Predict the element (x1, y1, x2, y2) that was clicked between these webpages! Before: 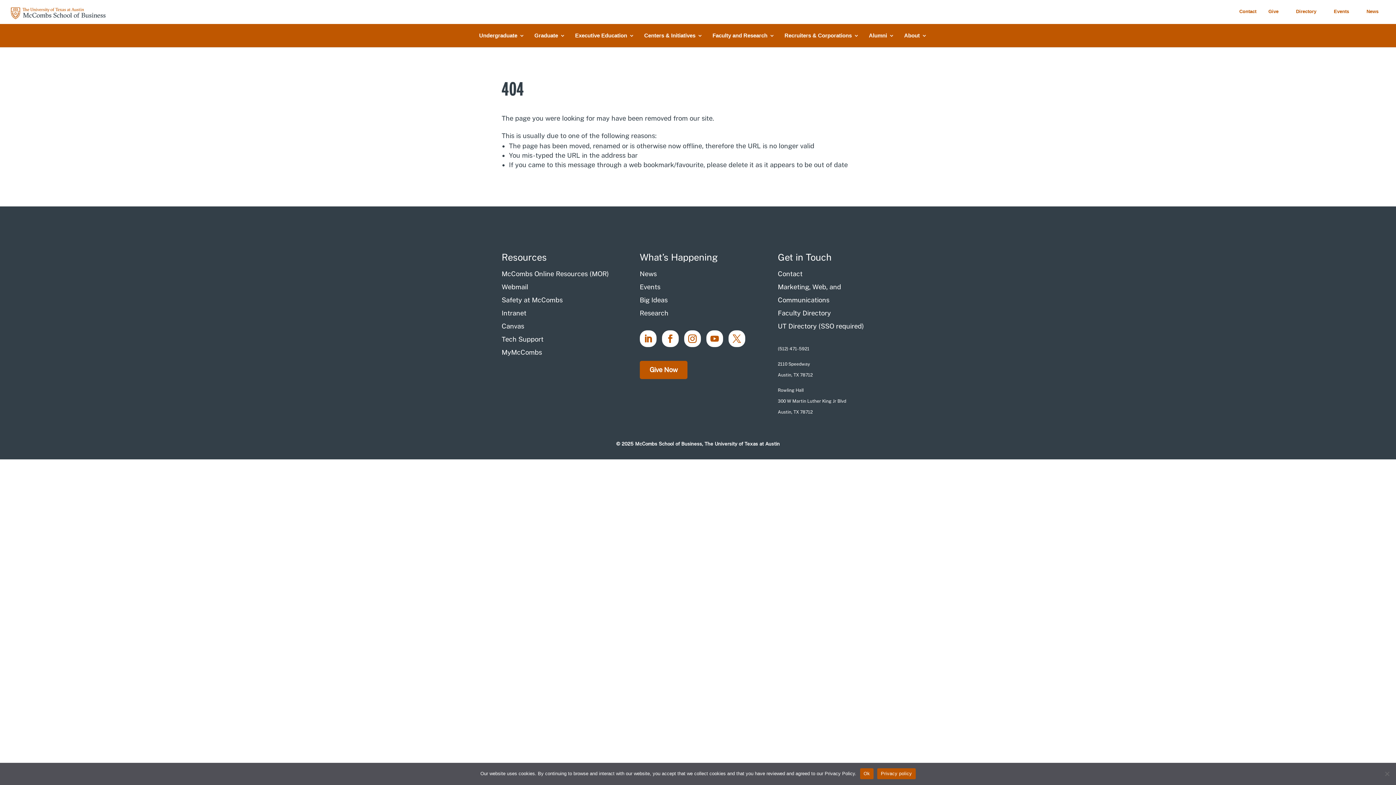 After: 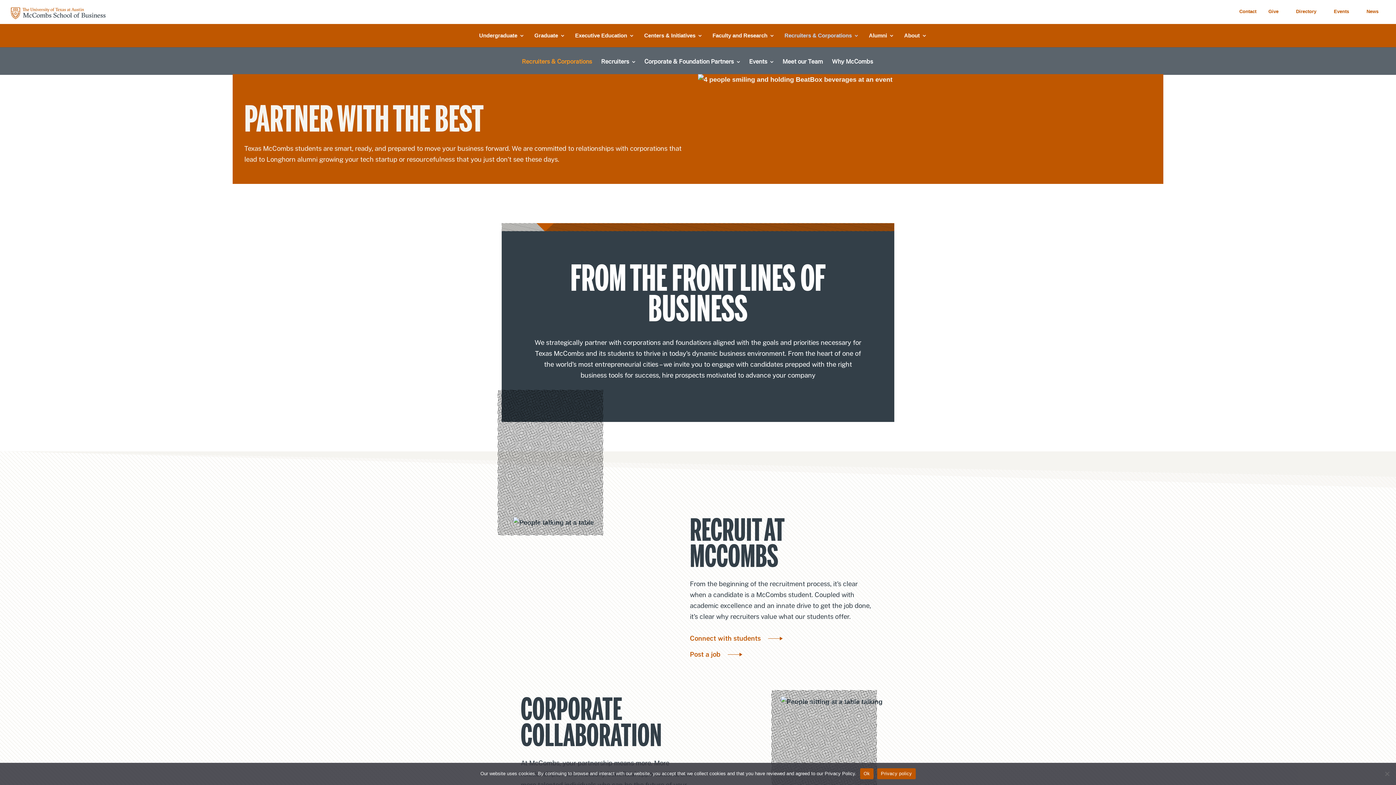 Action: bbox: (784, 33, 859, 47) label: Recruiters & Corporations